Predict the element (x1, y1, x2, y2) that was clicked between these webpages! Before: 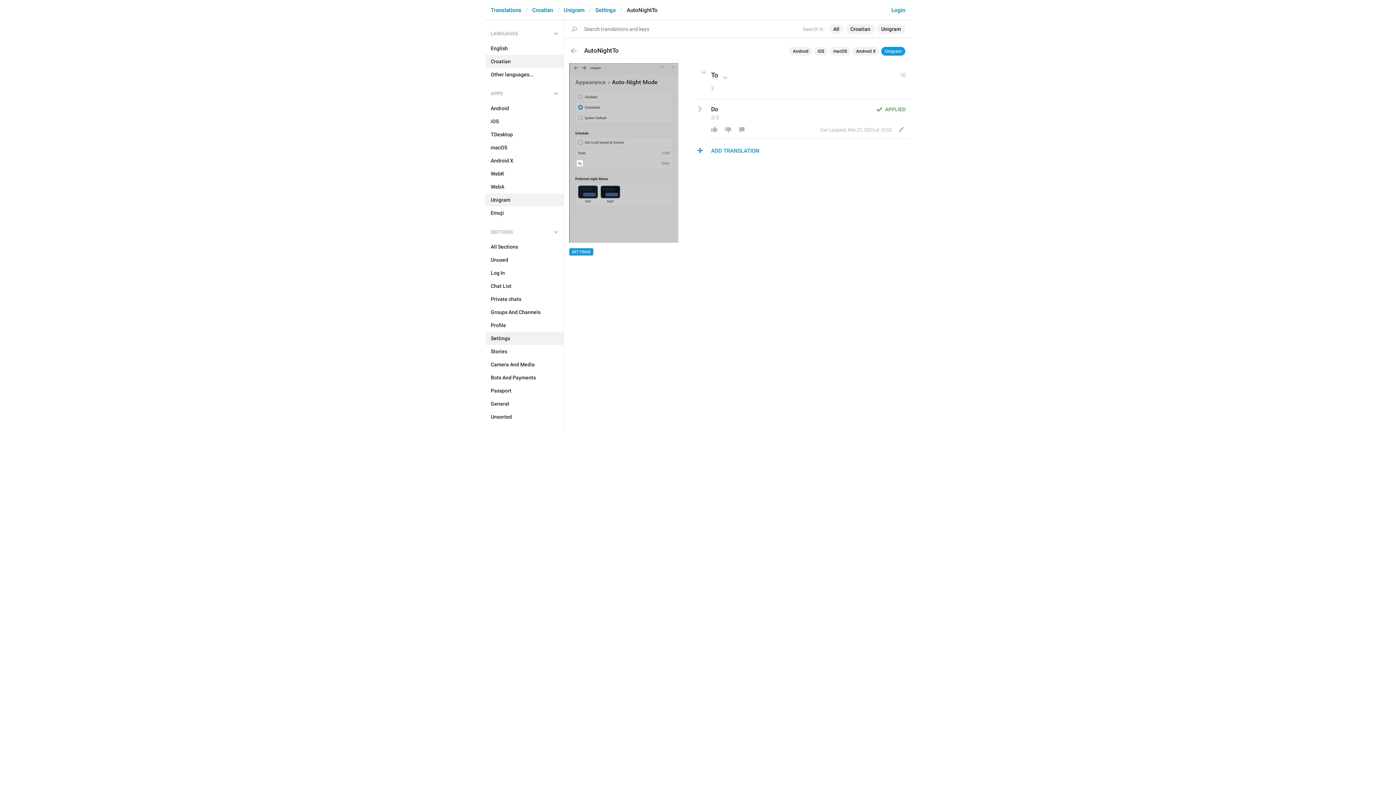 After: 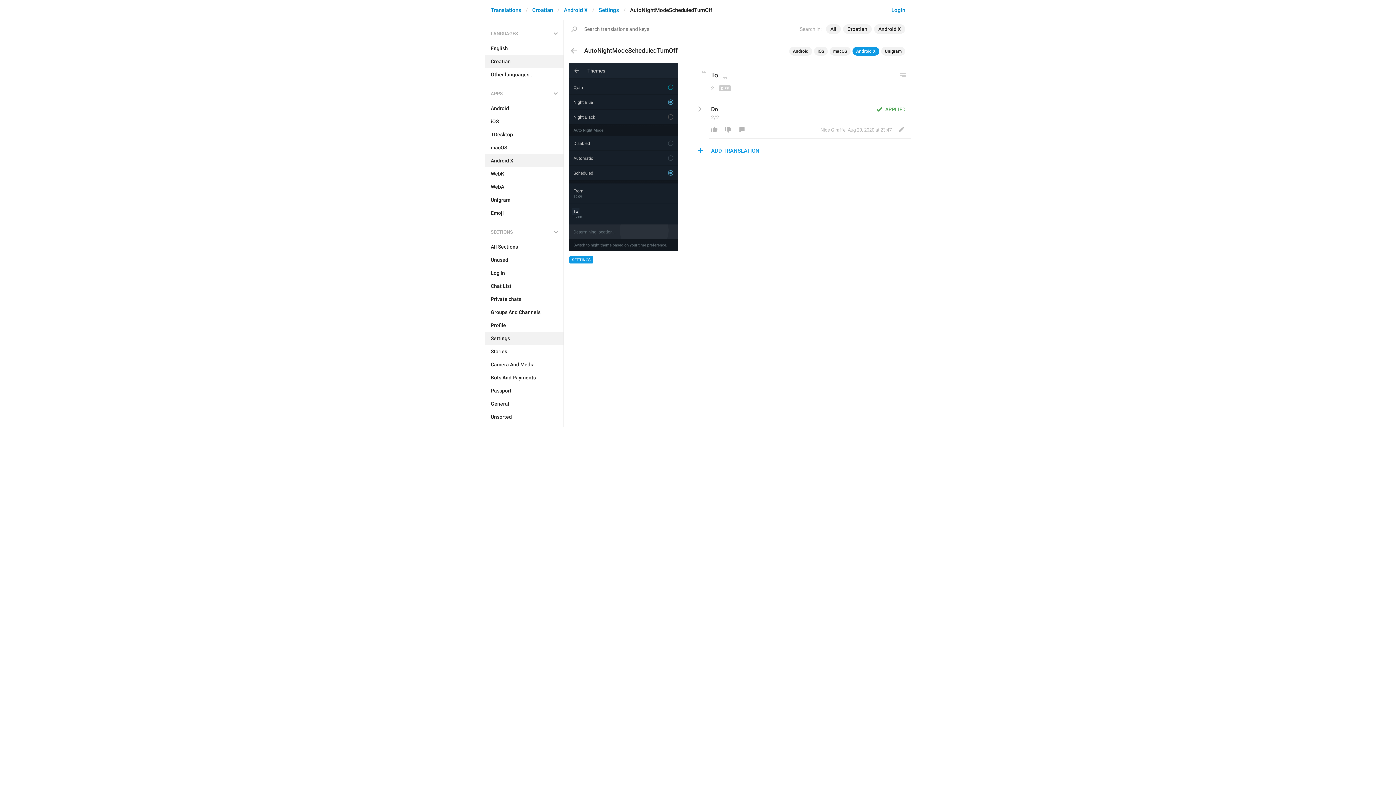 Action: bbox: (852, 46, 879, 55) label: Android X